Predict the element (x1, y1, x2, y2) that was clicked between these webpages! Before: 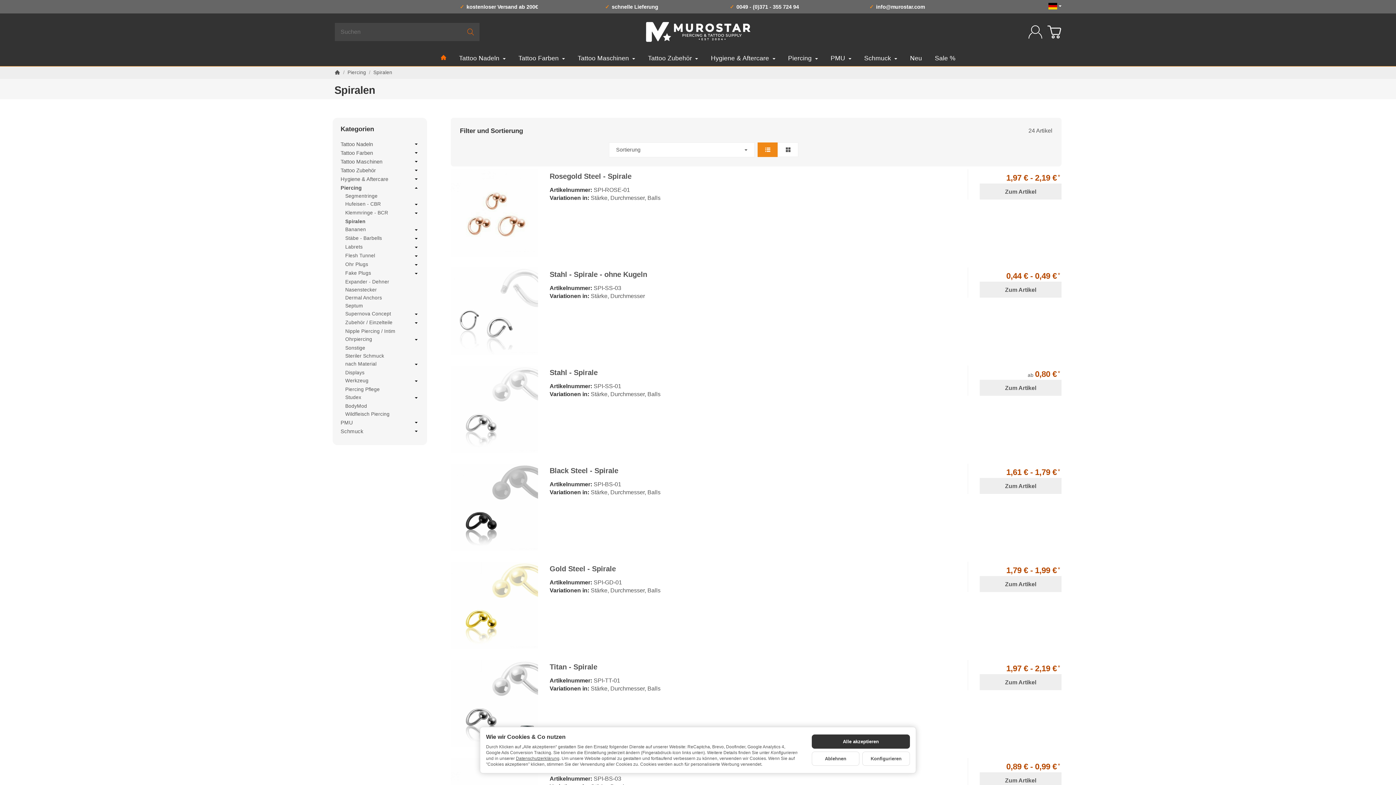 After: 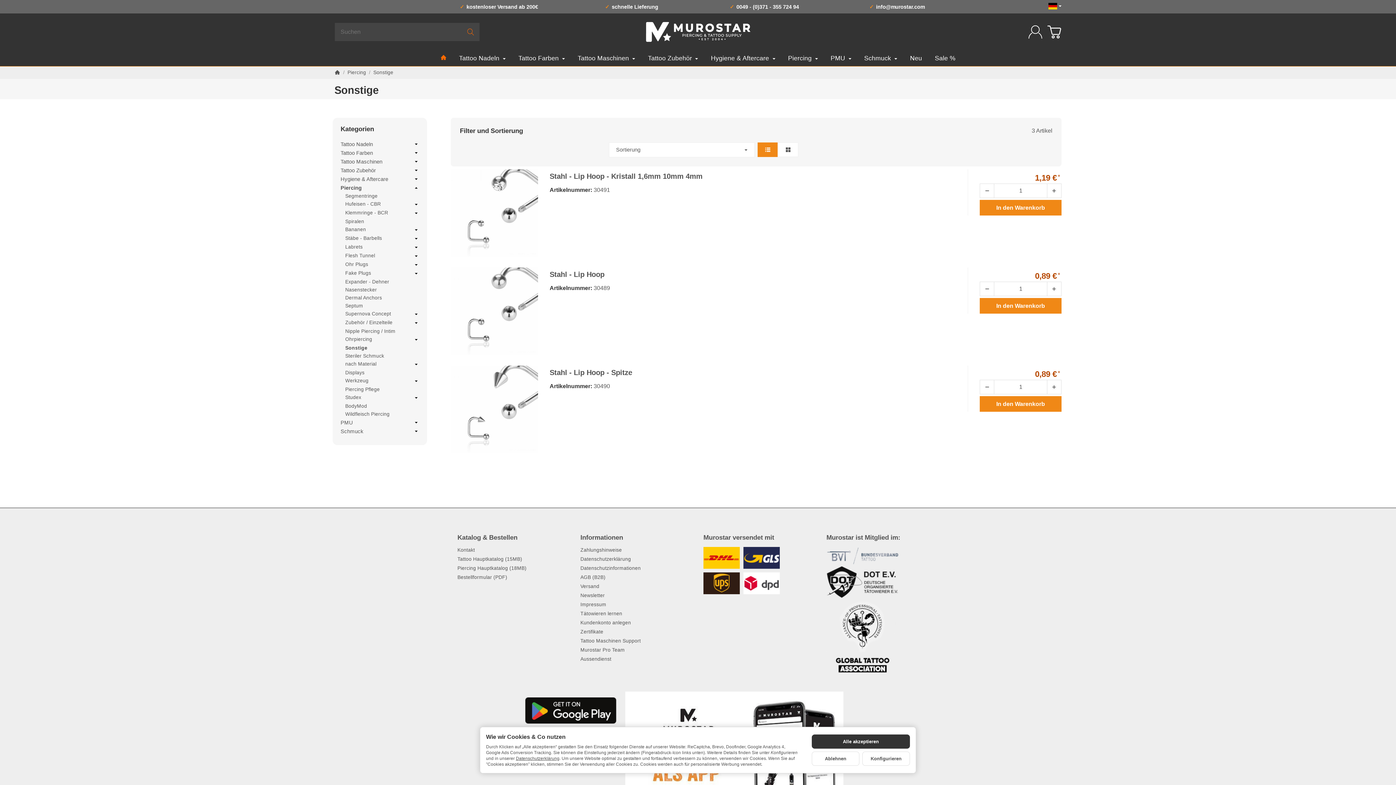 Action: label: Sonstige bbox: (345, 345, 365, 350)